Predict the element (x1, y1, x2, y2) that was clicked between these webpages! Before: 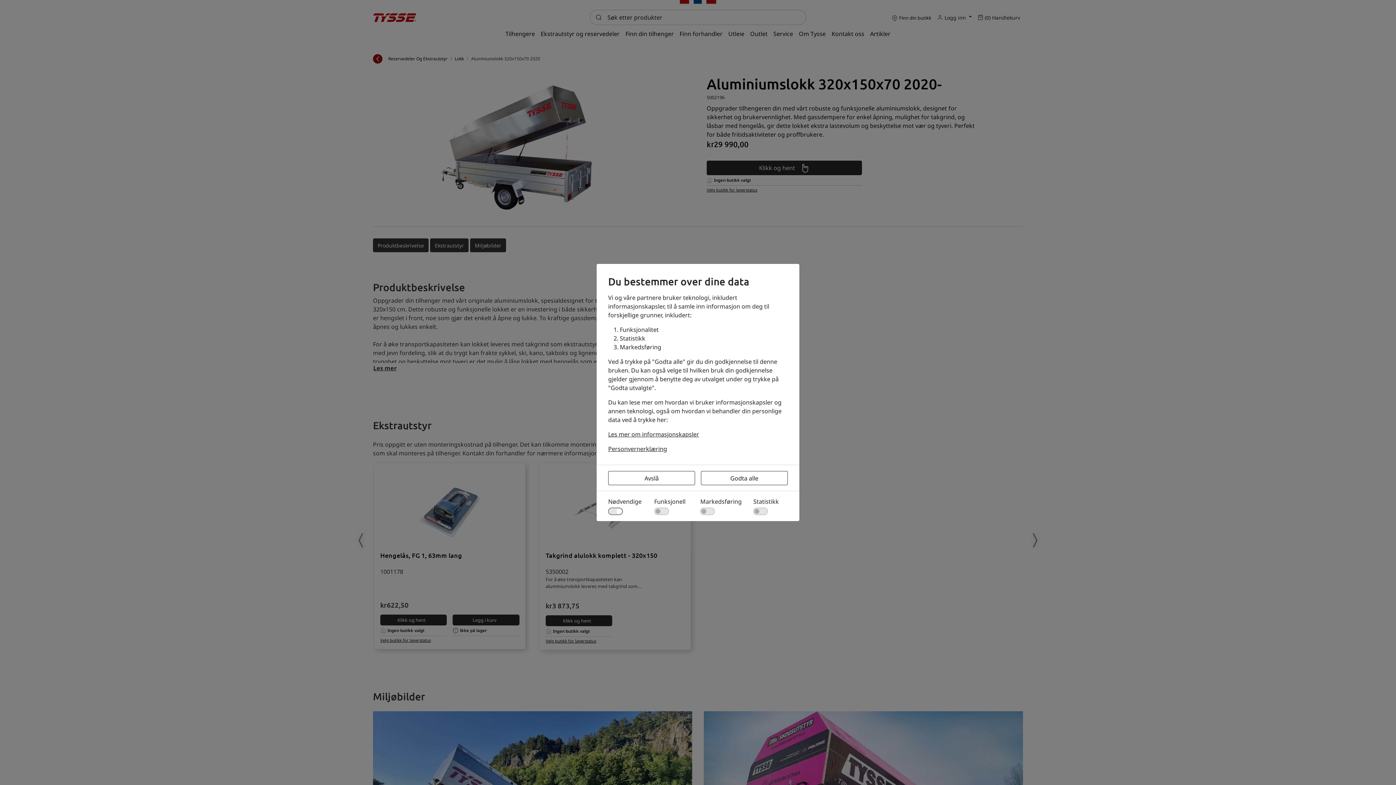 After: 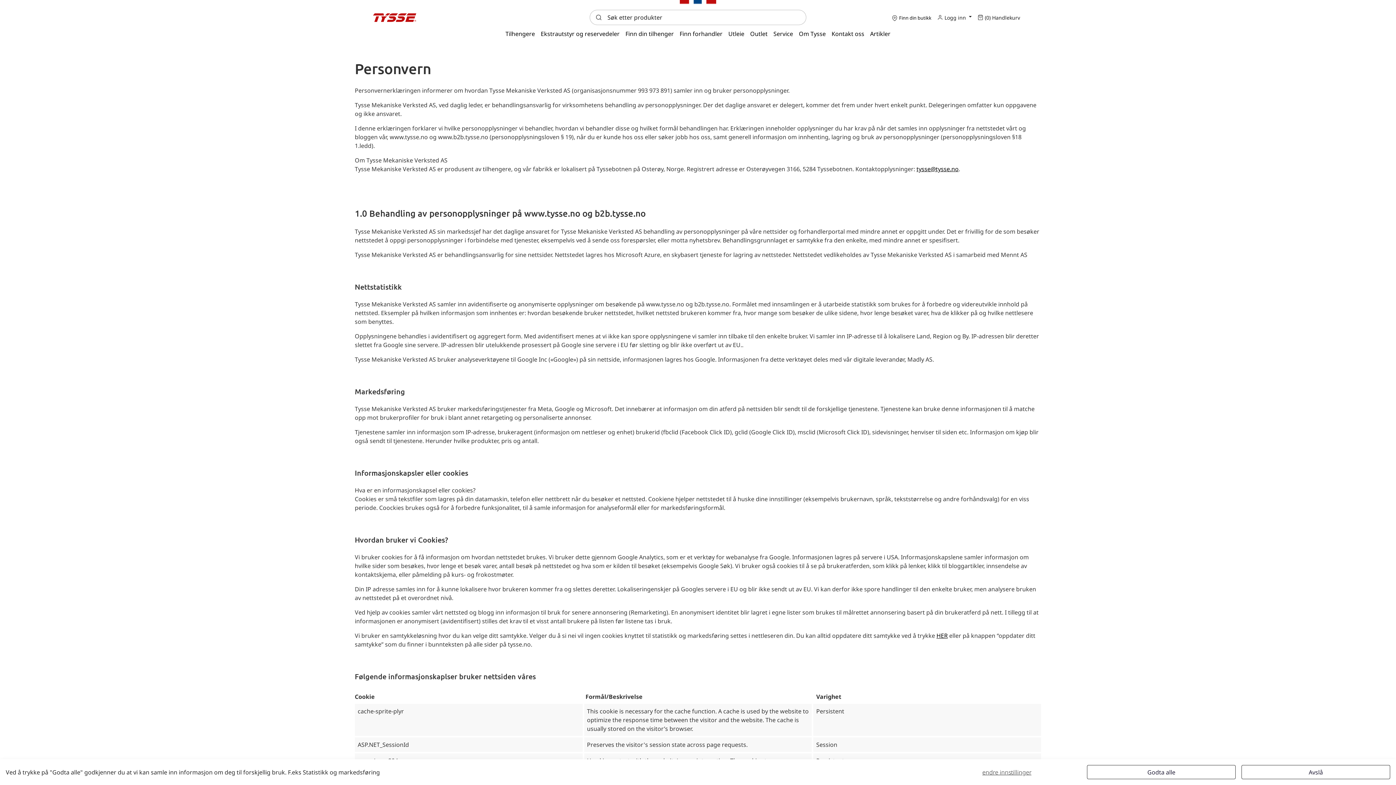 Action: bbox: (608, 444, 788, 453) label: Personvernerklæring